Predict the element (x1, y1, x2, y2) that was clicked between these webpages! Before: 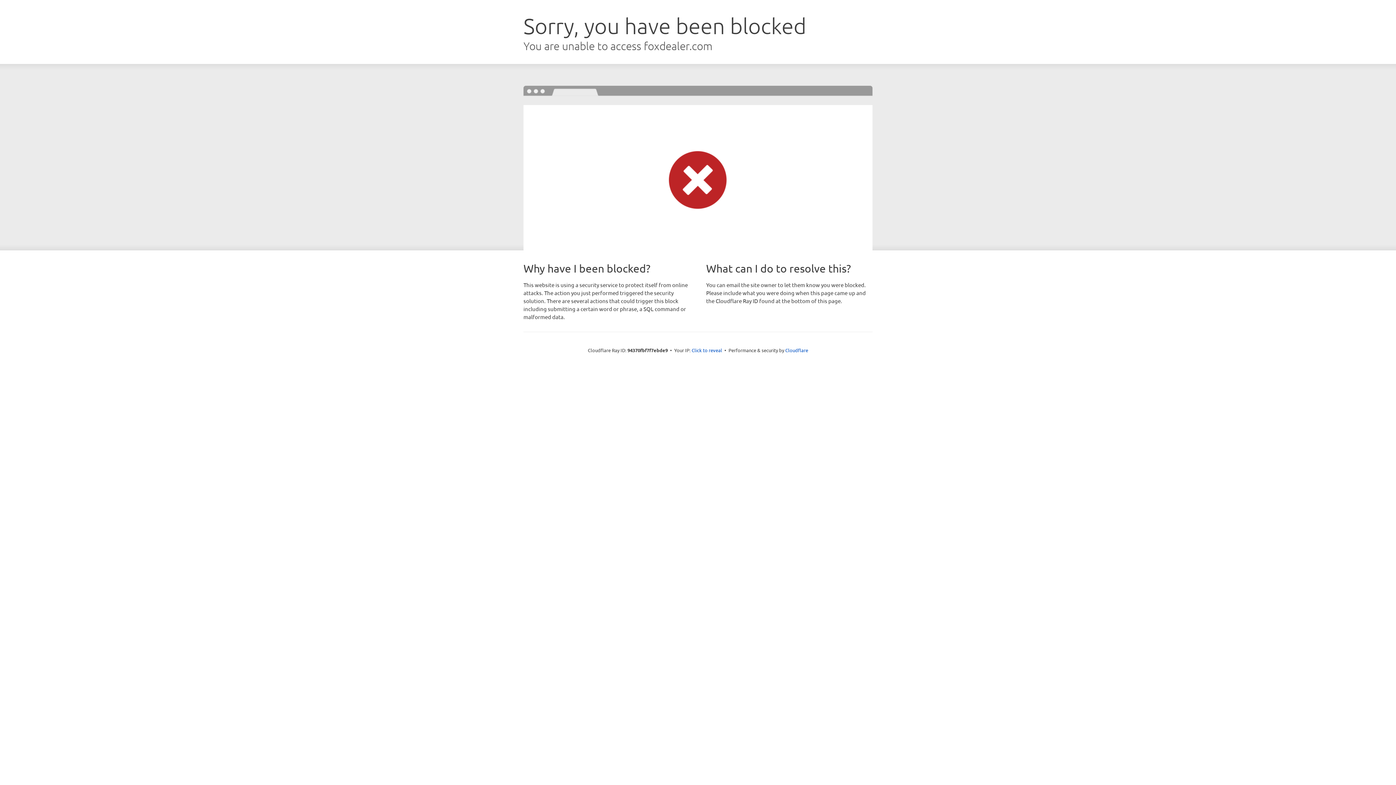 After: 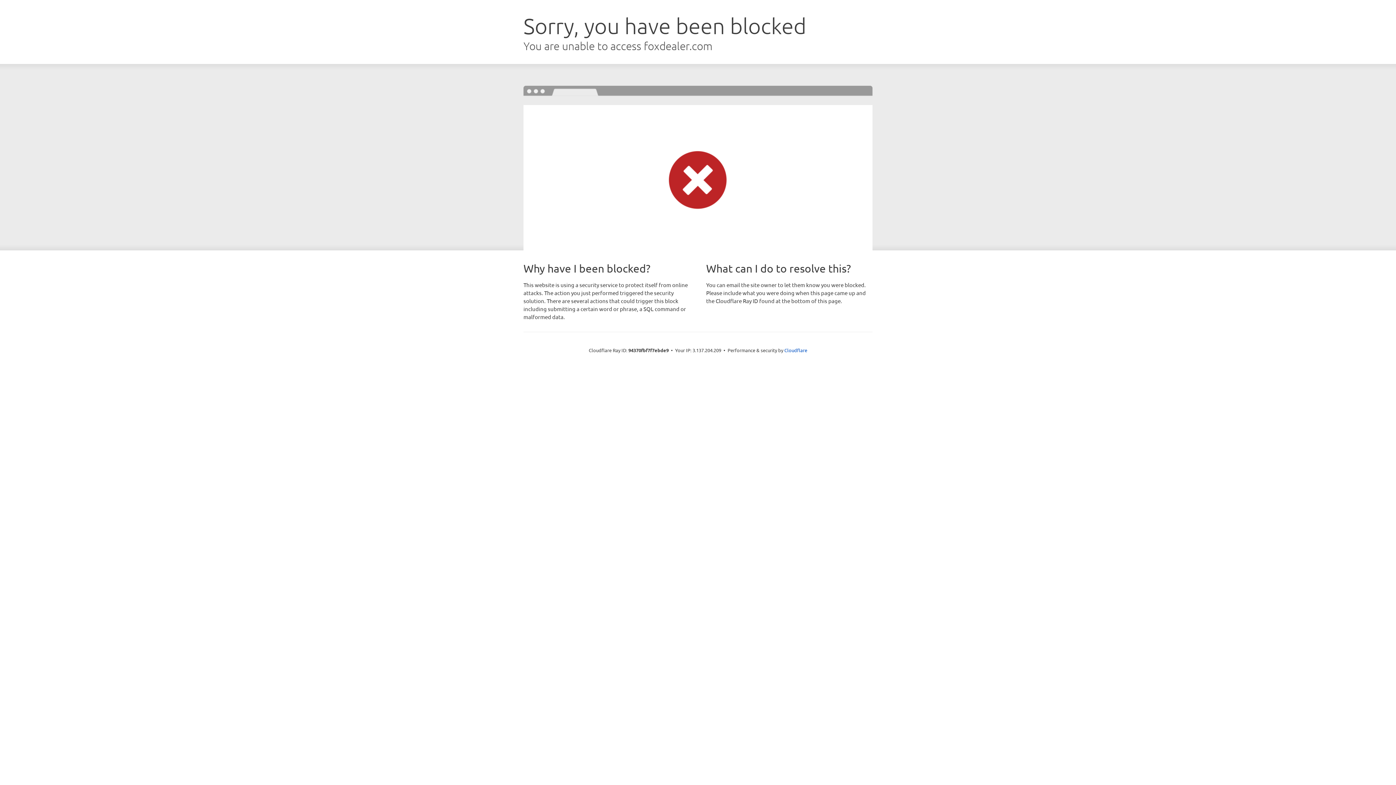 Action: label: Click to reveal bbox: (691, 346, 722, 353)